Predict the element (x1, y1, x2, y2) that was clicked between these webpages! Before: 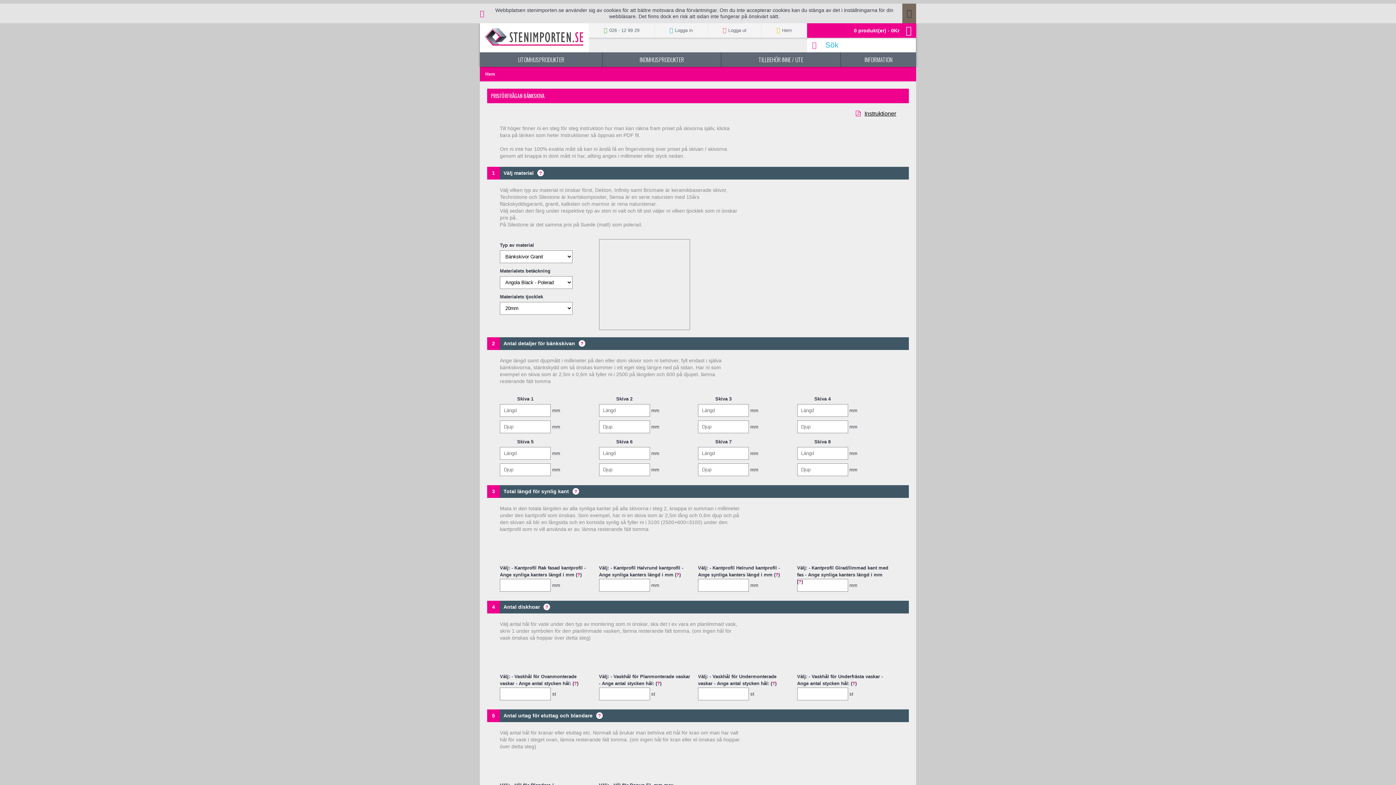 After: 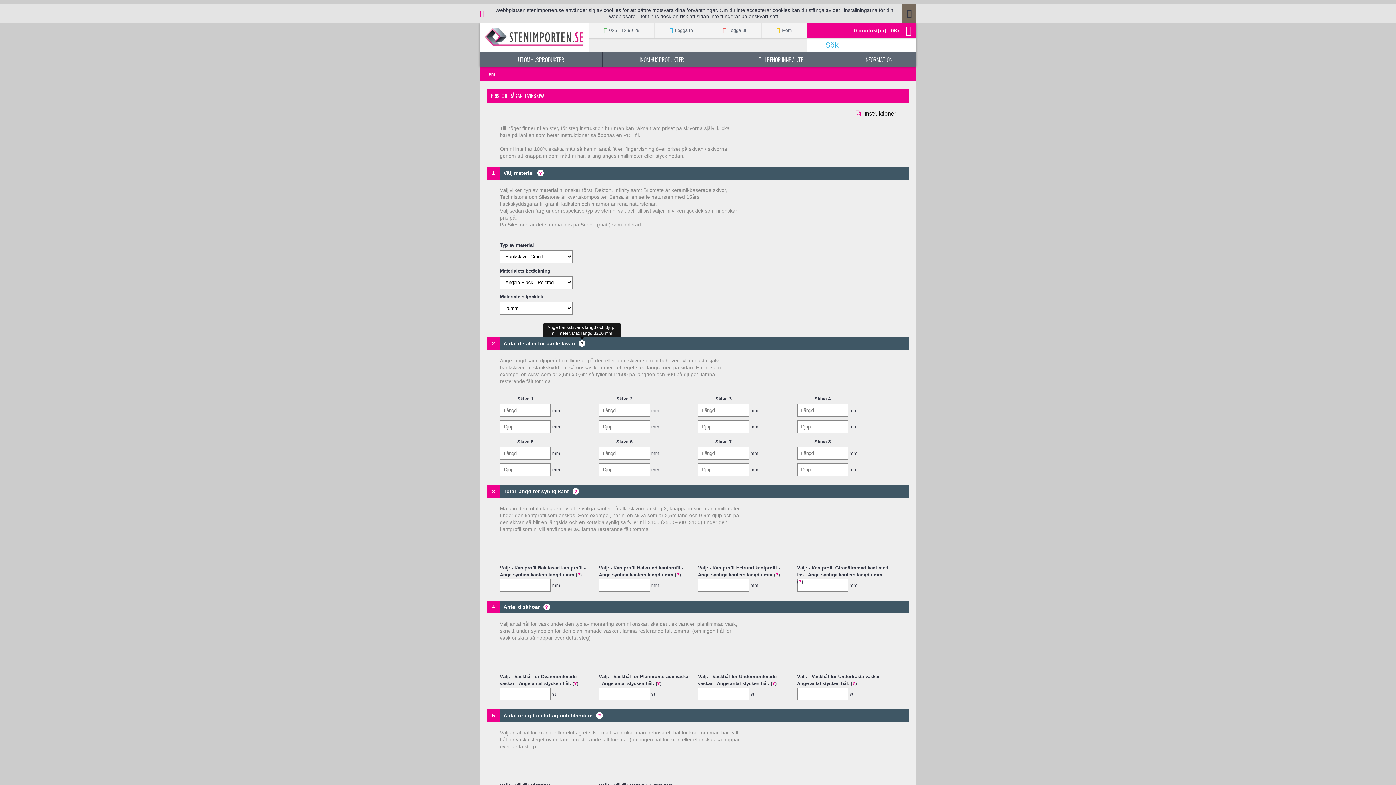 Action: label: ? bbox: (578, 340, 585, 346)